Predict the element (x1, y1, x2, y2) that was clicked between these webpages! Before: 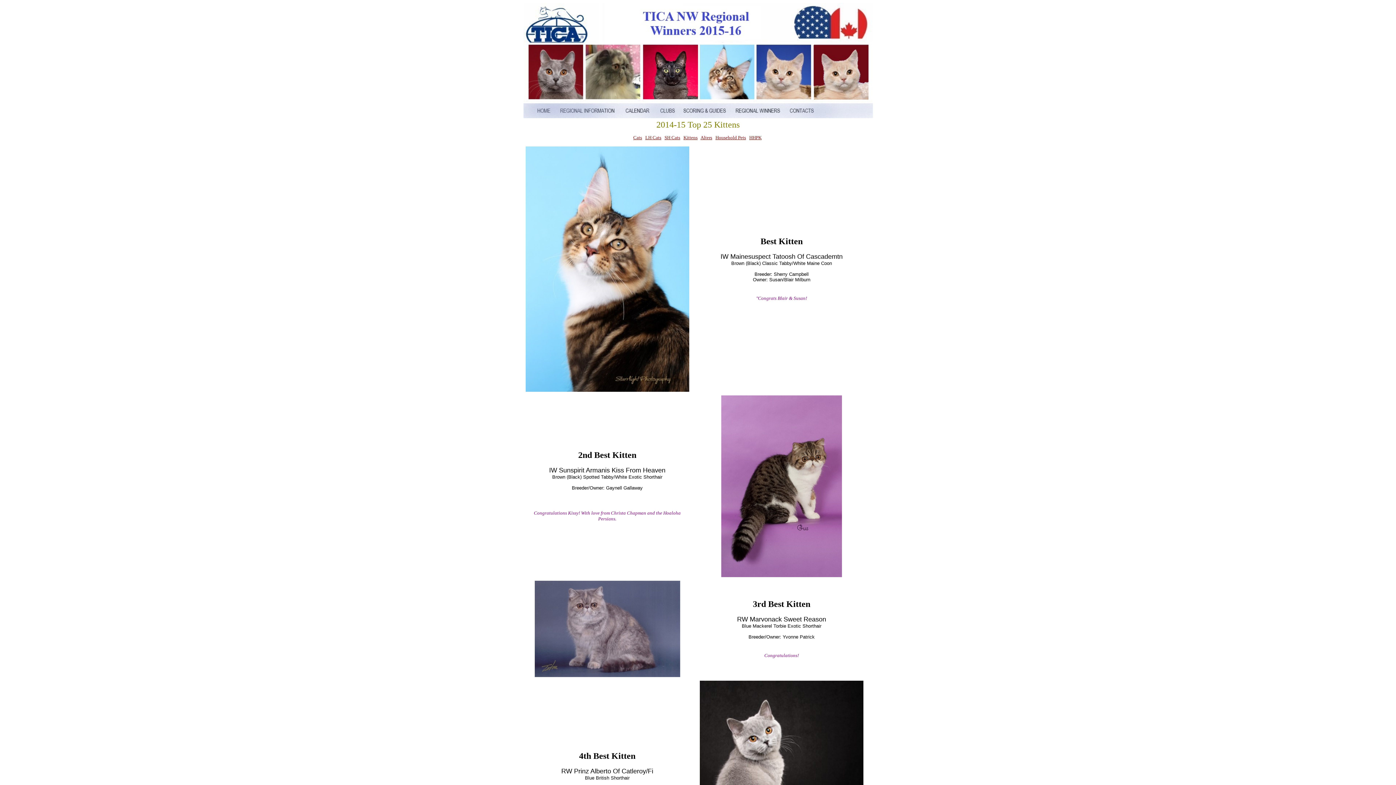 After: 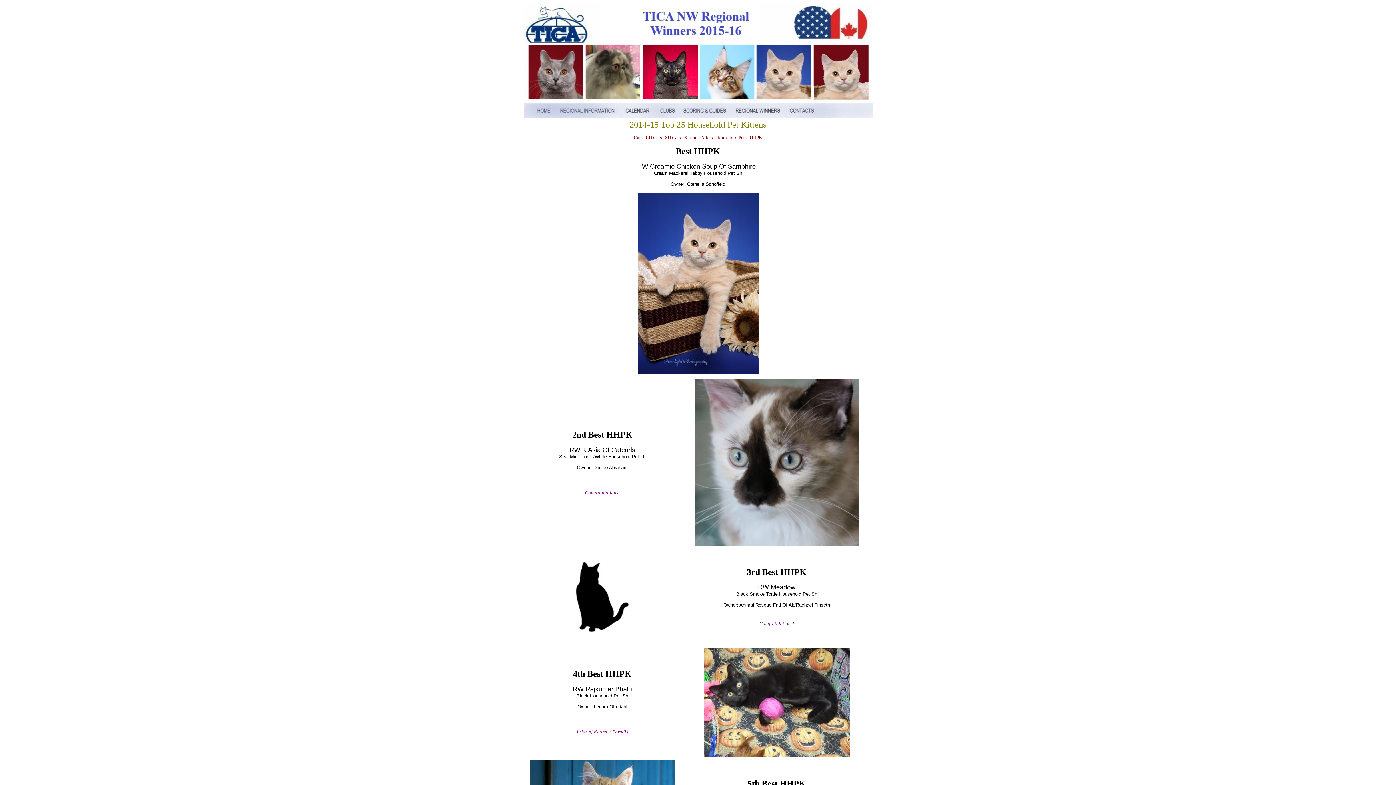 Action: bbox: (749, 134, 761, 140) label: HHPK